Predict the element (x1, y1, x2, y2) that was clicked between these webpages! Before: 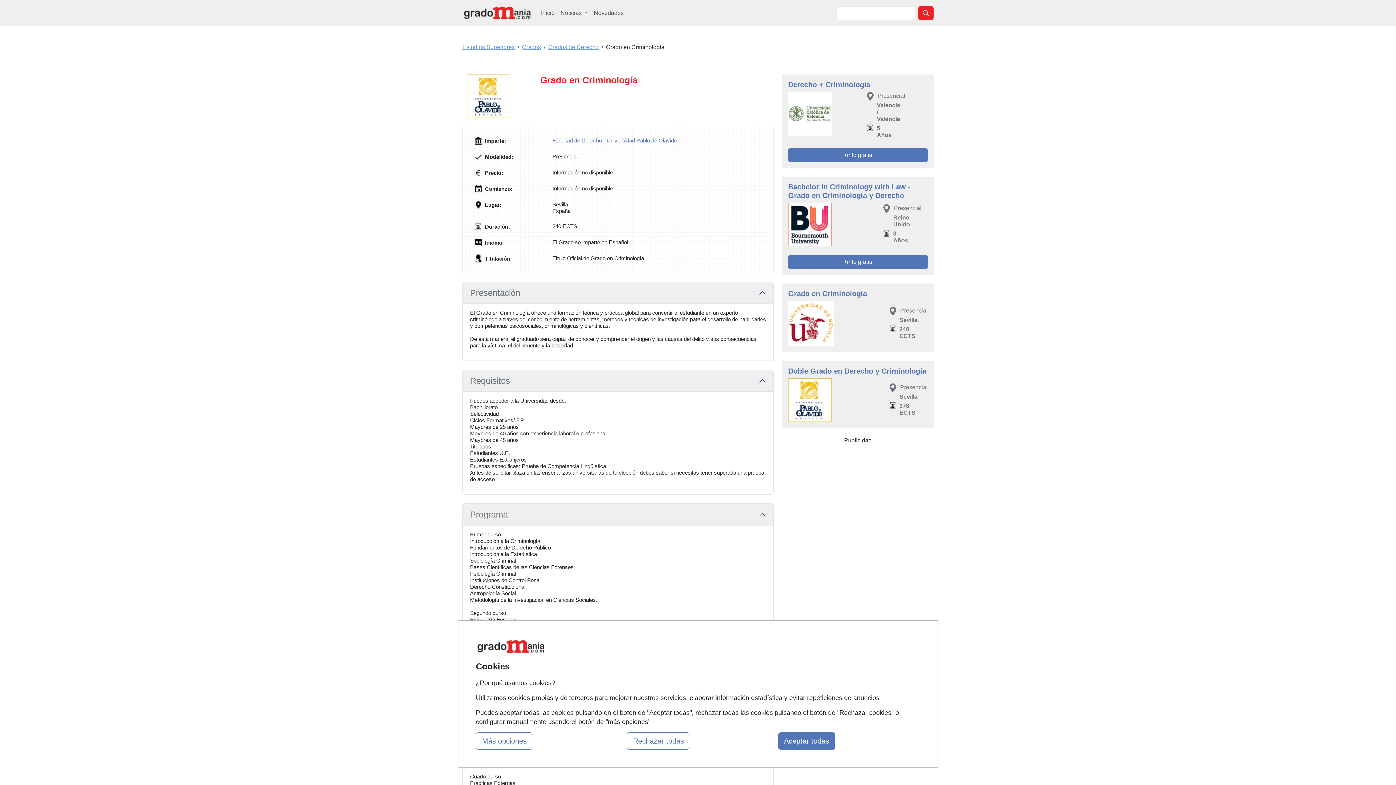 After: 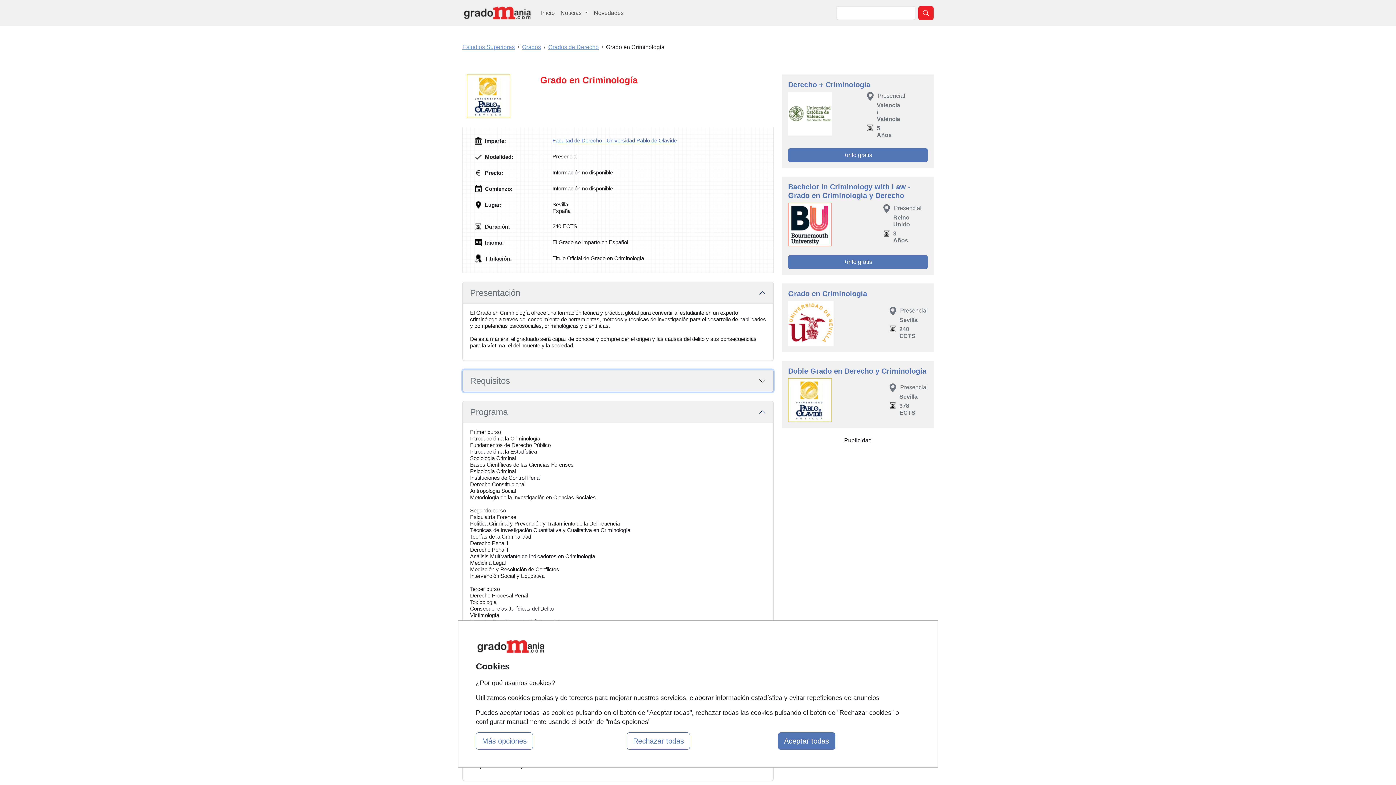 Action: label: Requisitos bbox: (462, 370, 773, 392)